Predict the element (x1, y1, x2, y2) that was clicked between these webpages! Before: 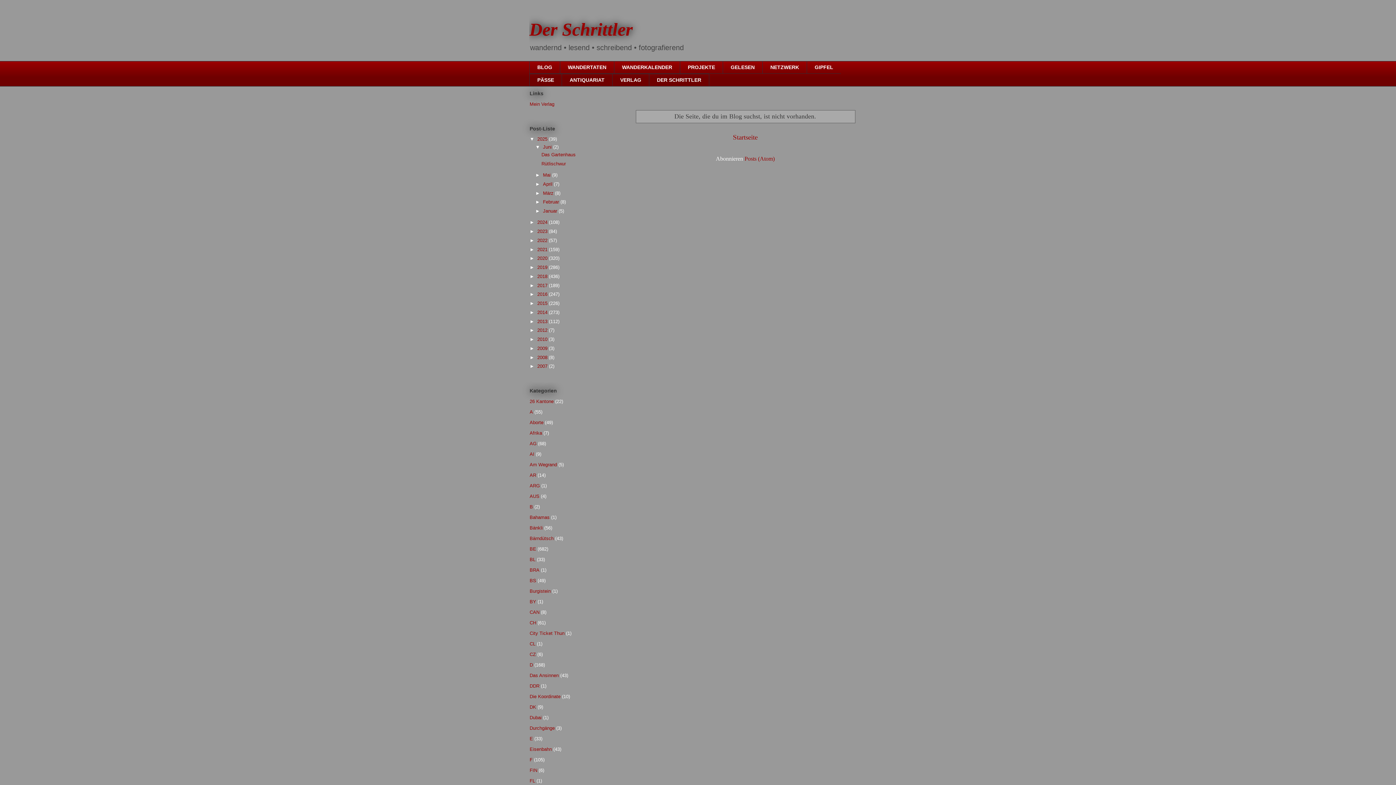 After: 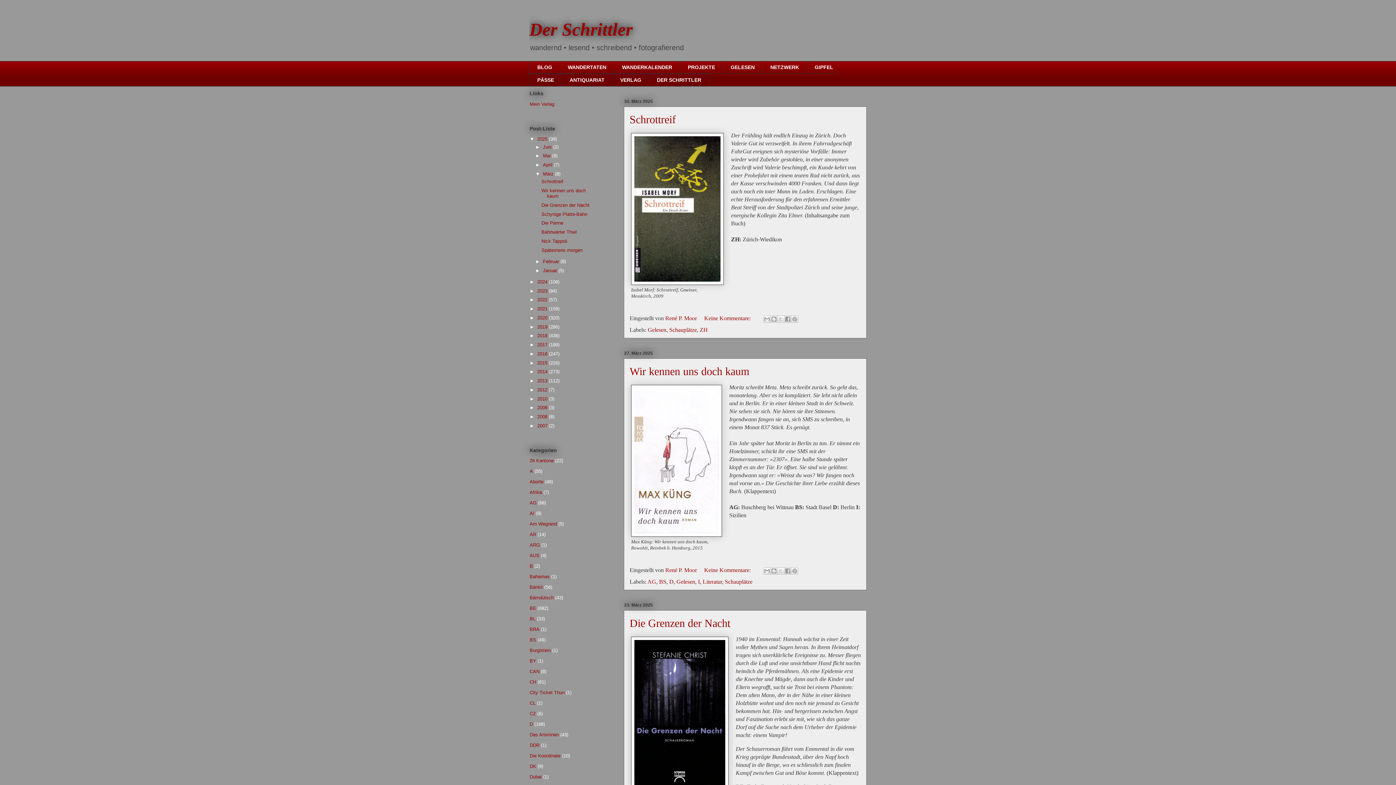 Action: bbox: (543, 190, 555, 195) label: März 